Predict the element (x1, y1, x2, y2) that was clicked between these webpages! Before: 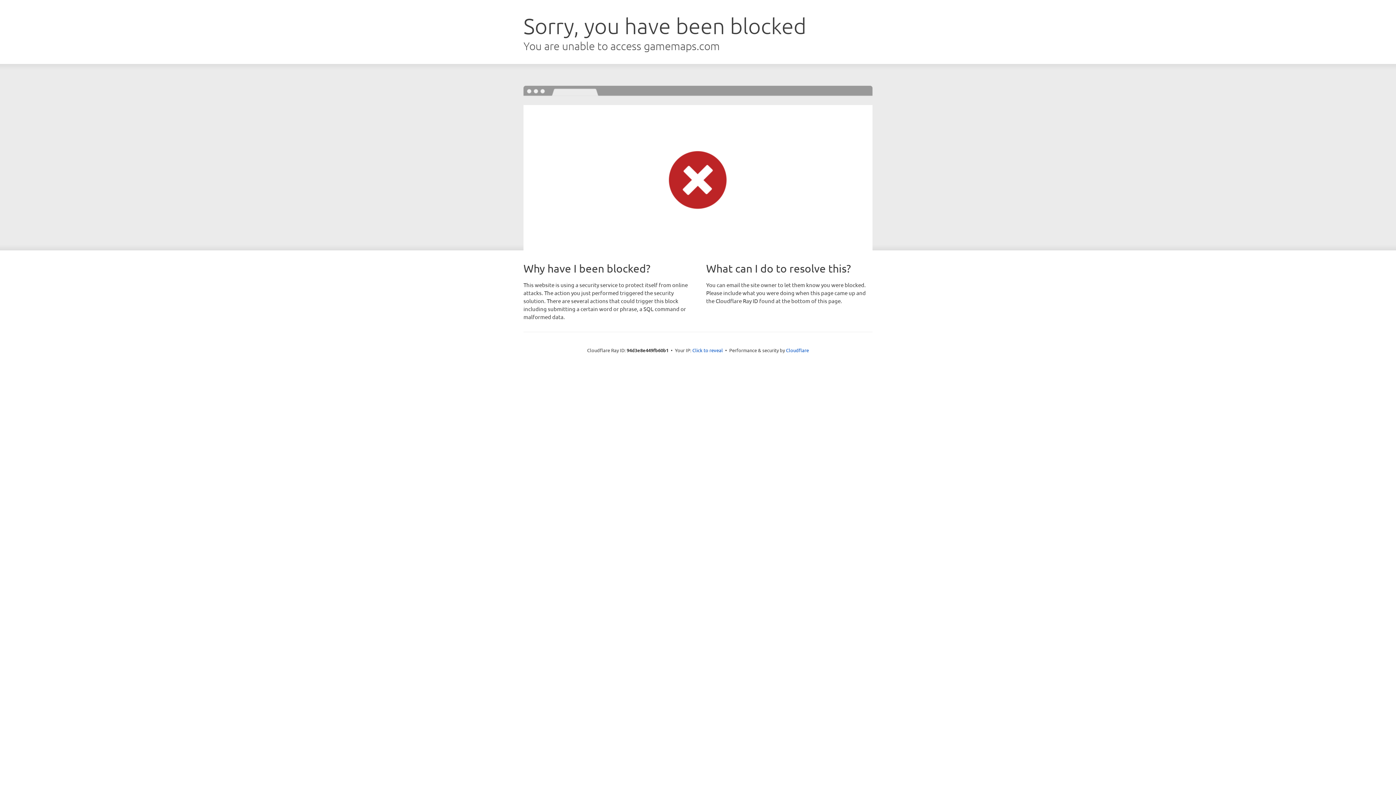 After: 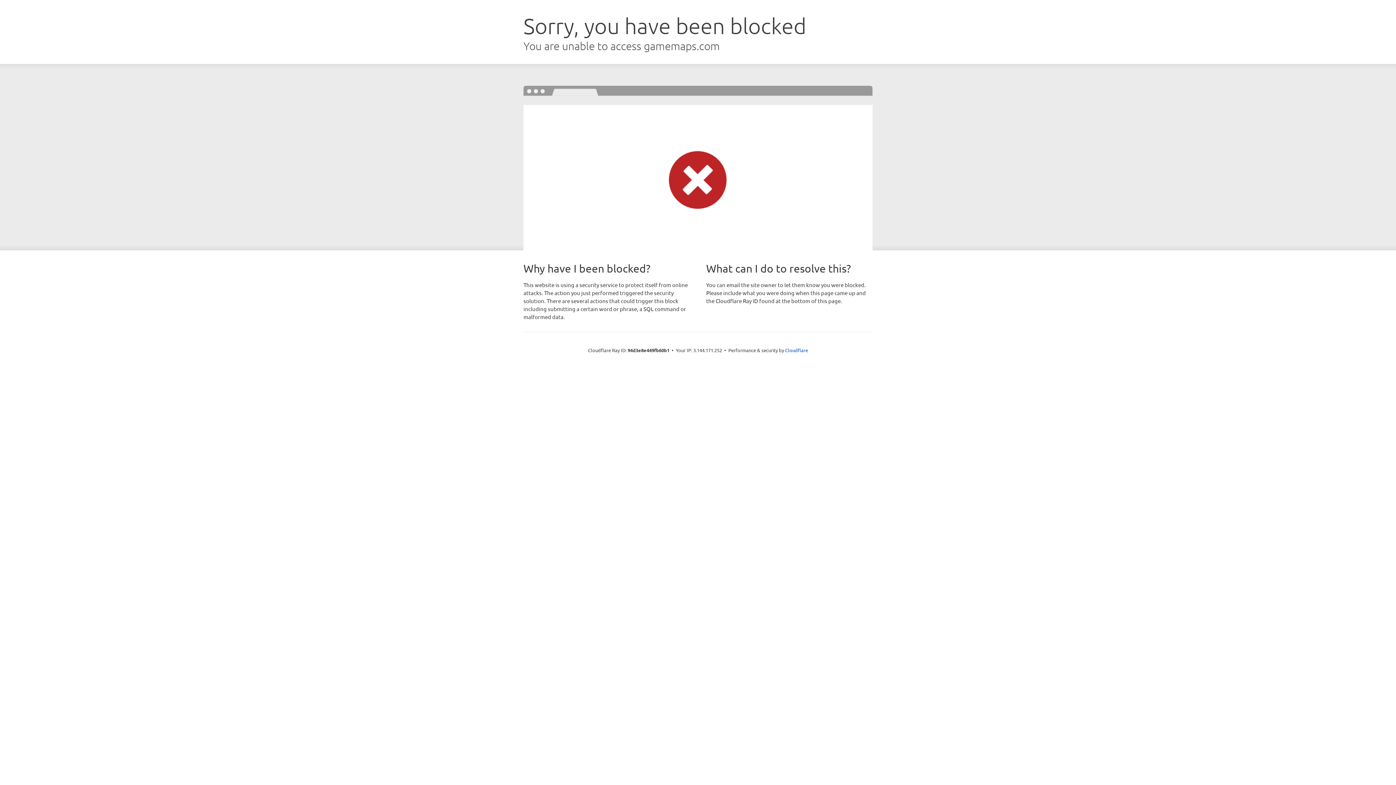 Action: bbox: (692, 346, 723, 353) label: Click to reveal